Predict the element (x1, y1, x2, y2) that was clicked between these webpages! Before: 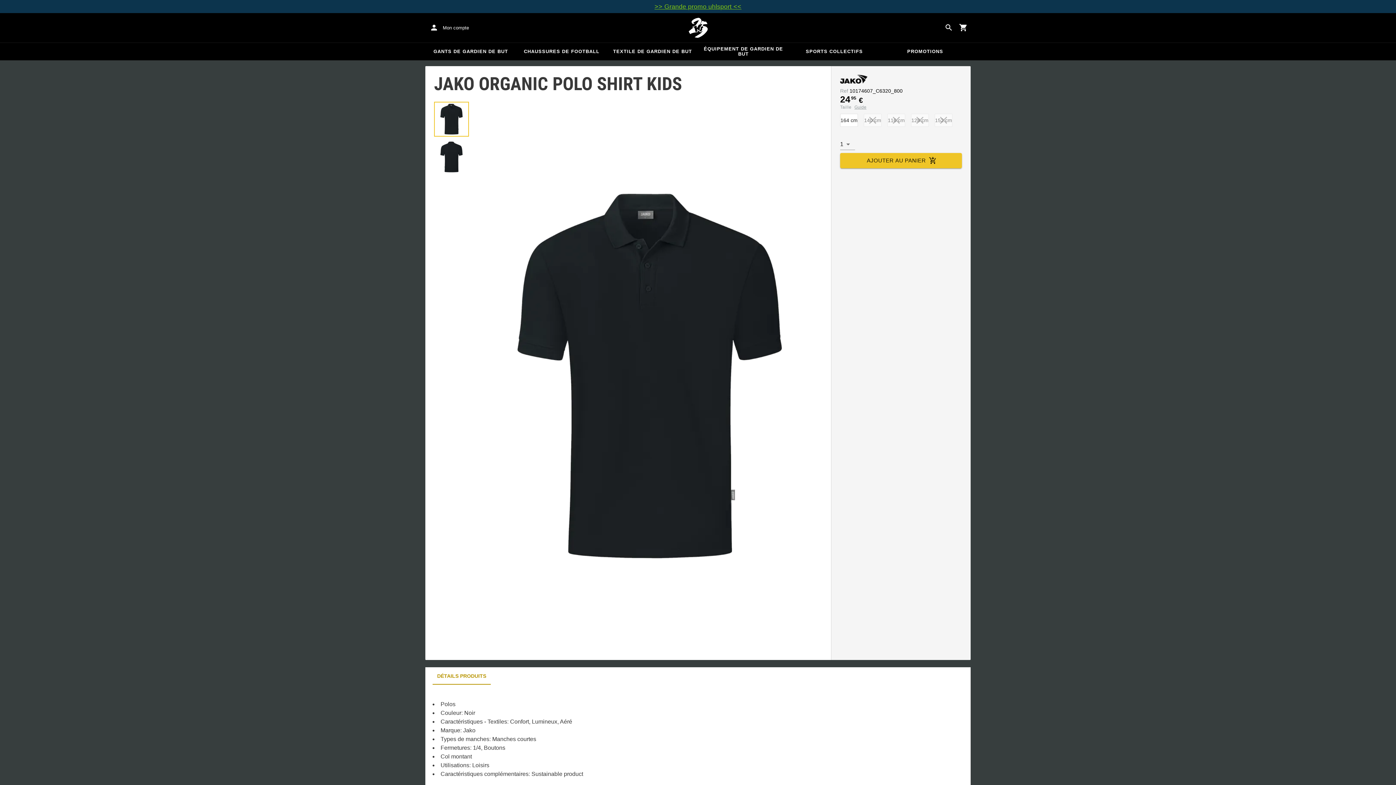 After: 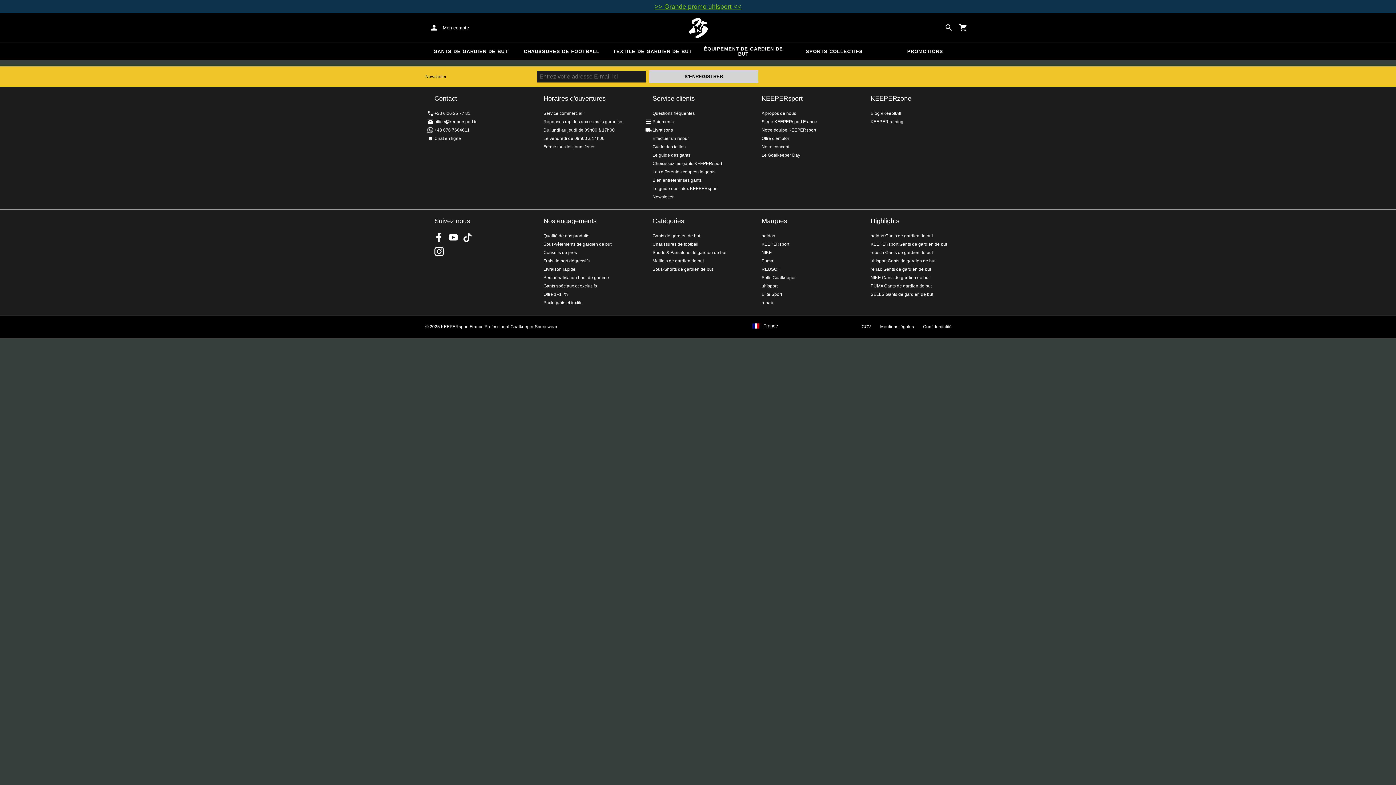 Action: bbox: (789, 42, 880, 60) label: SPORTS COLLECTIFS